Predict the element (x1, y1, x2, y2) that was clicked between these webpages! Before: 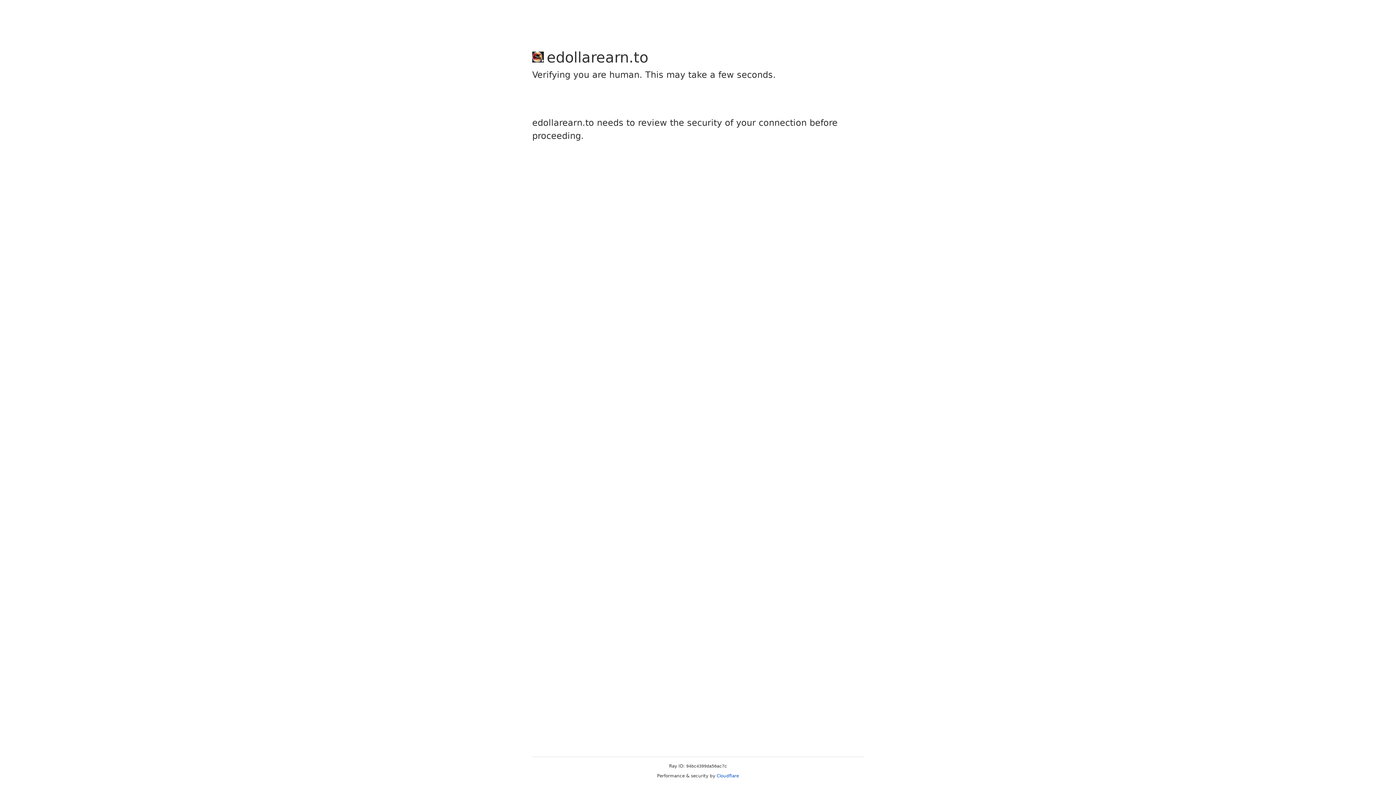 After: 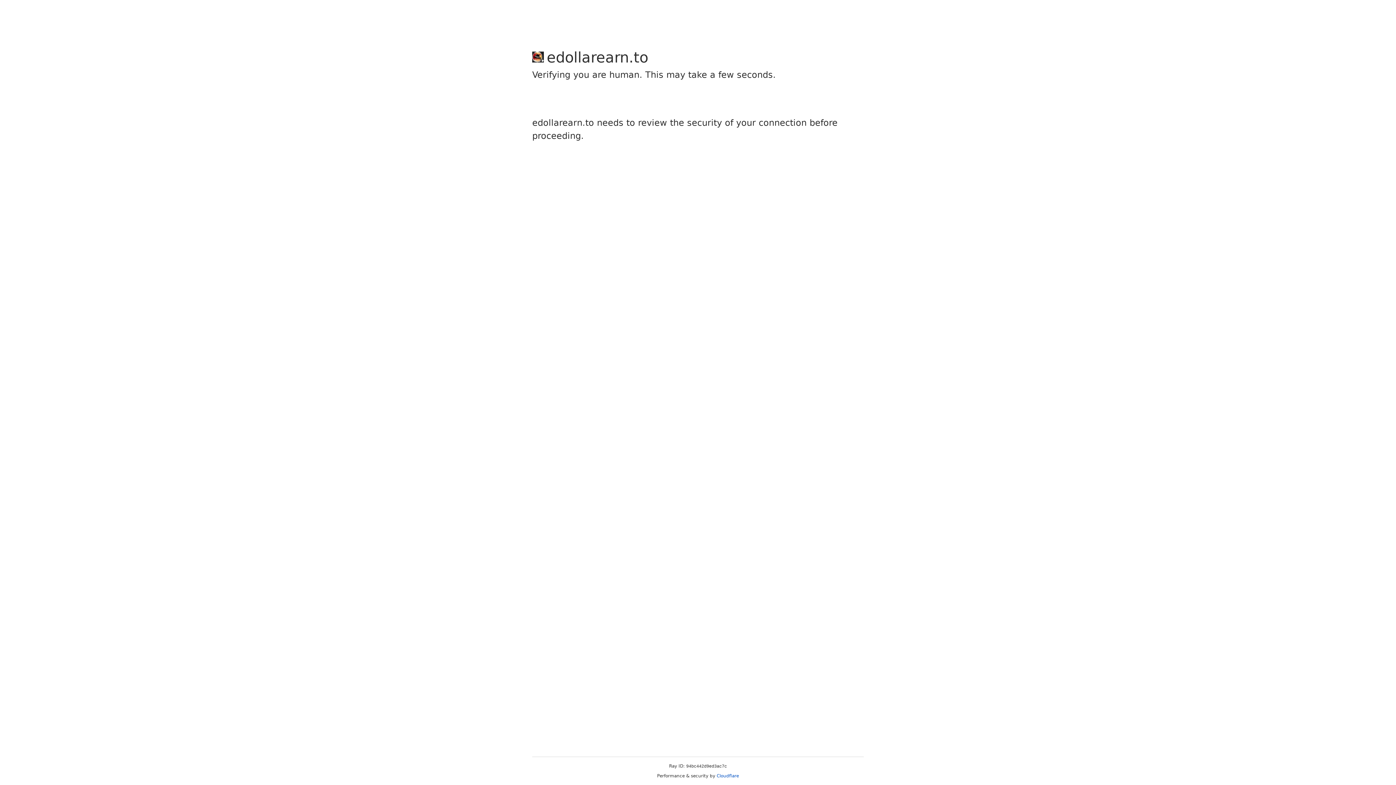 Action: bbox: (716, 773, 739, 778) label: Cloudflare